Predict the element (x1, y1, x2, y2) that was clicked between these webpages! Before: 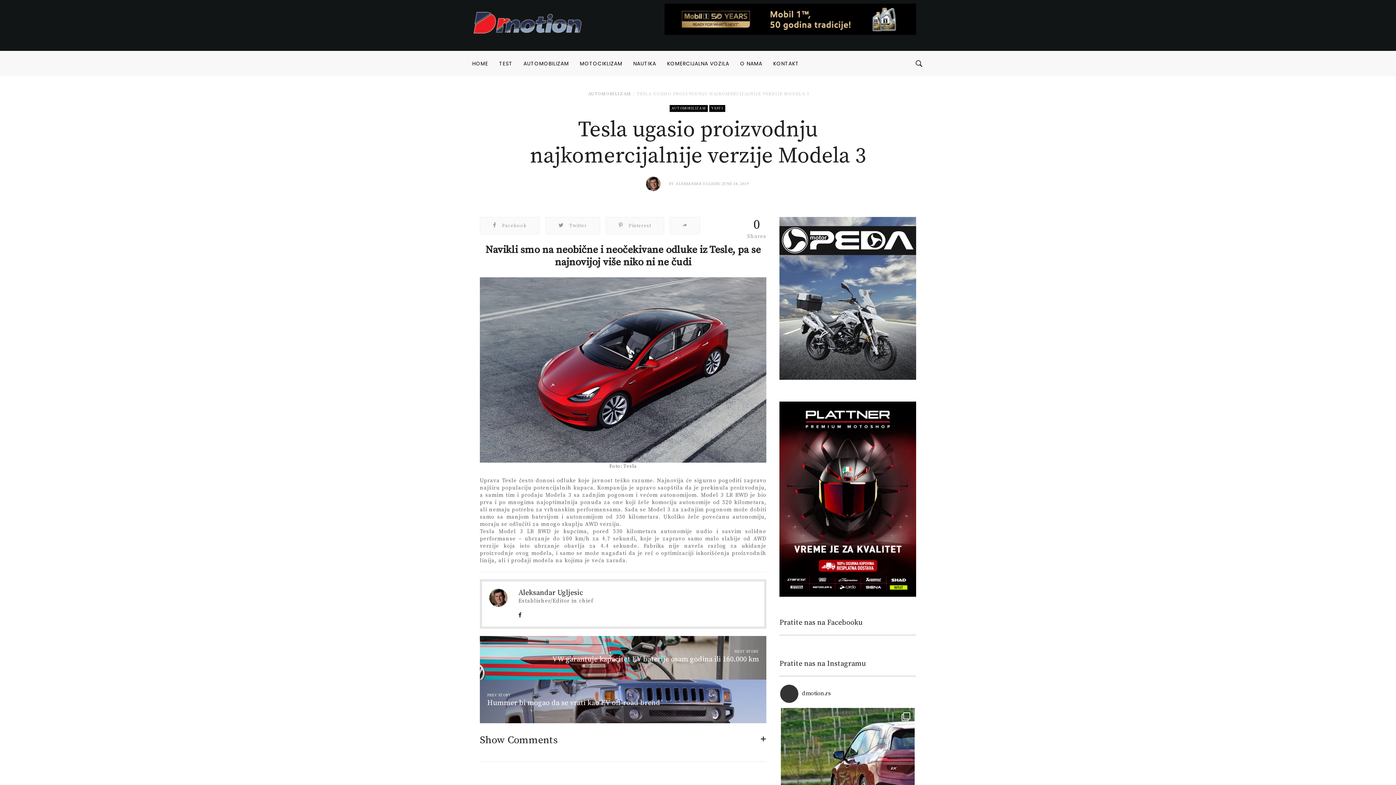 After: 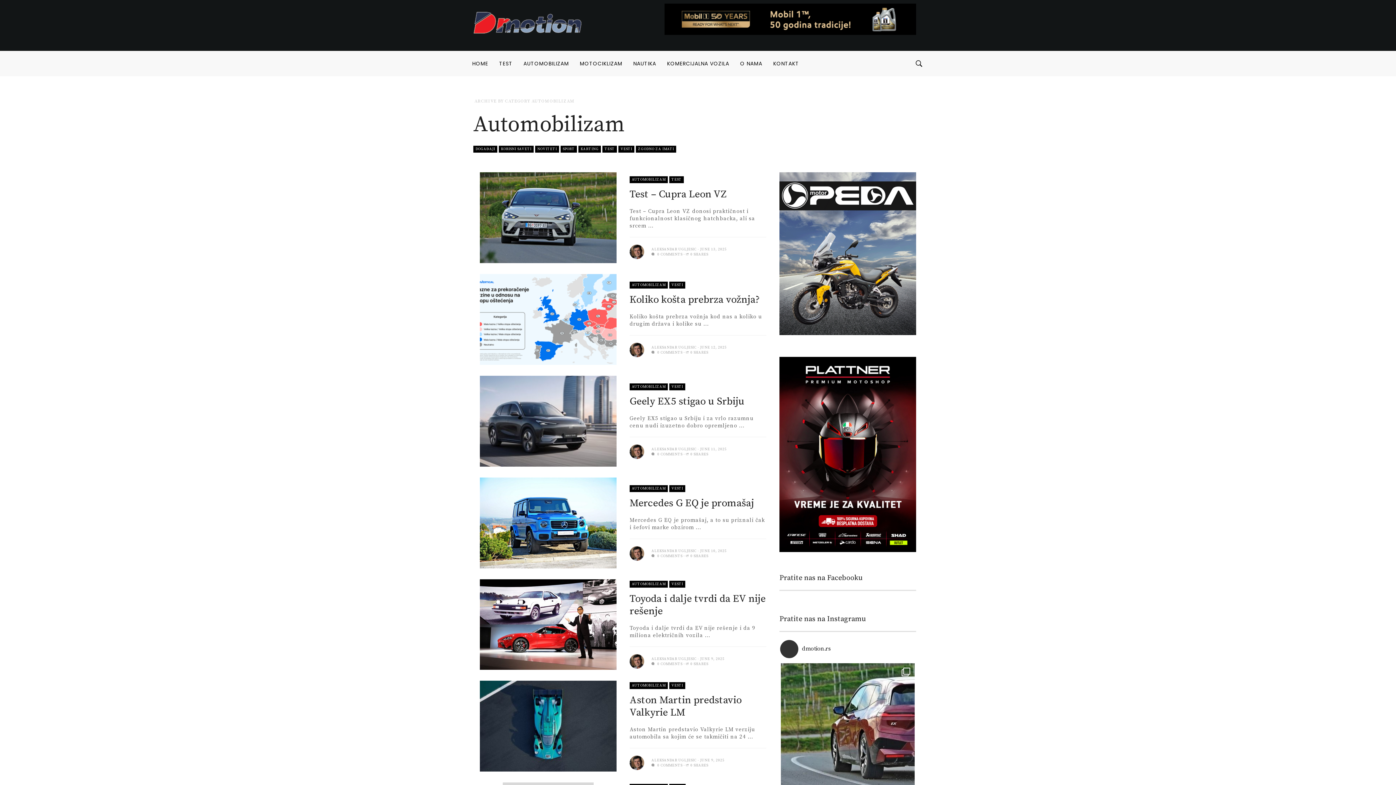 Action: bbox: (518, 50, 574, 76) label: AUTOMOBILIZAM